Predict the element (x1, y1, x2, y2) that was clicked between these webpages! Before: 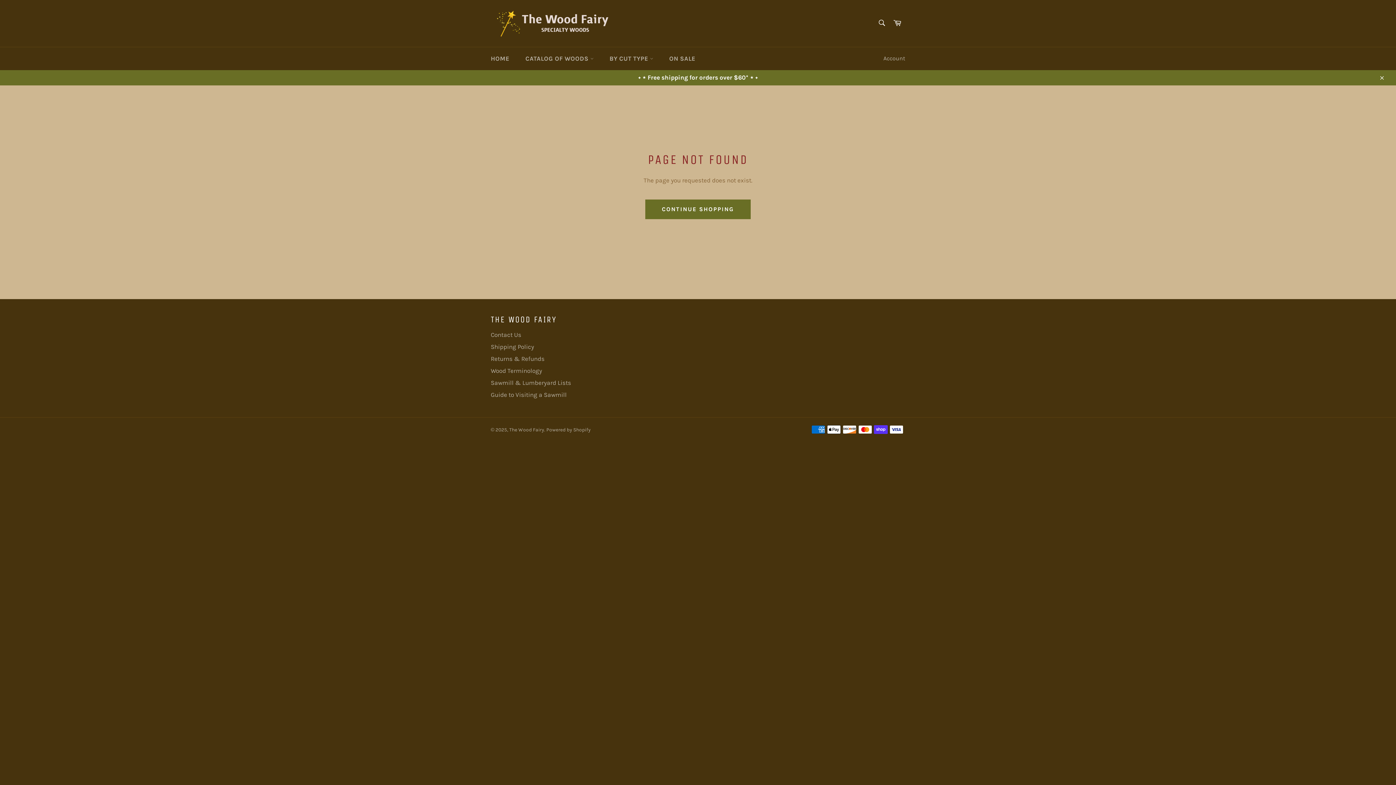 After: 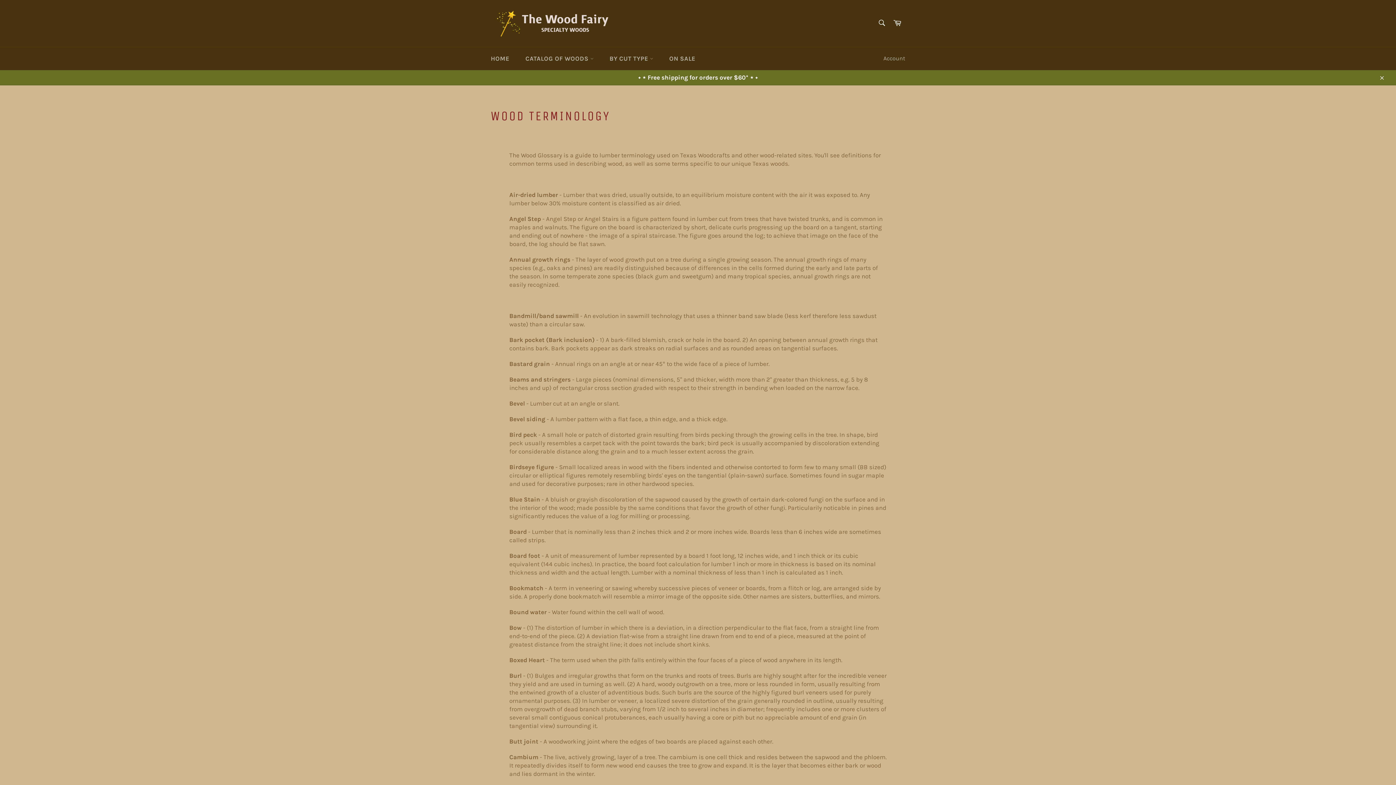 Action: label: Wood Terminology bbox: (490, 367, 542, 374)